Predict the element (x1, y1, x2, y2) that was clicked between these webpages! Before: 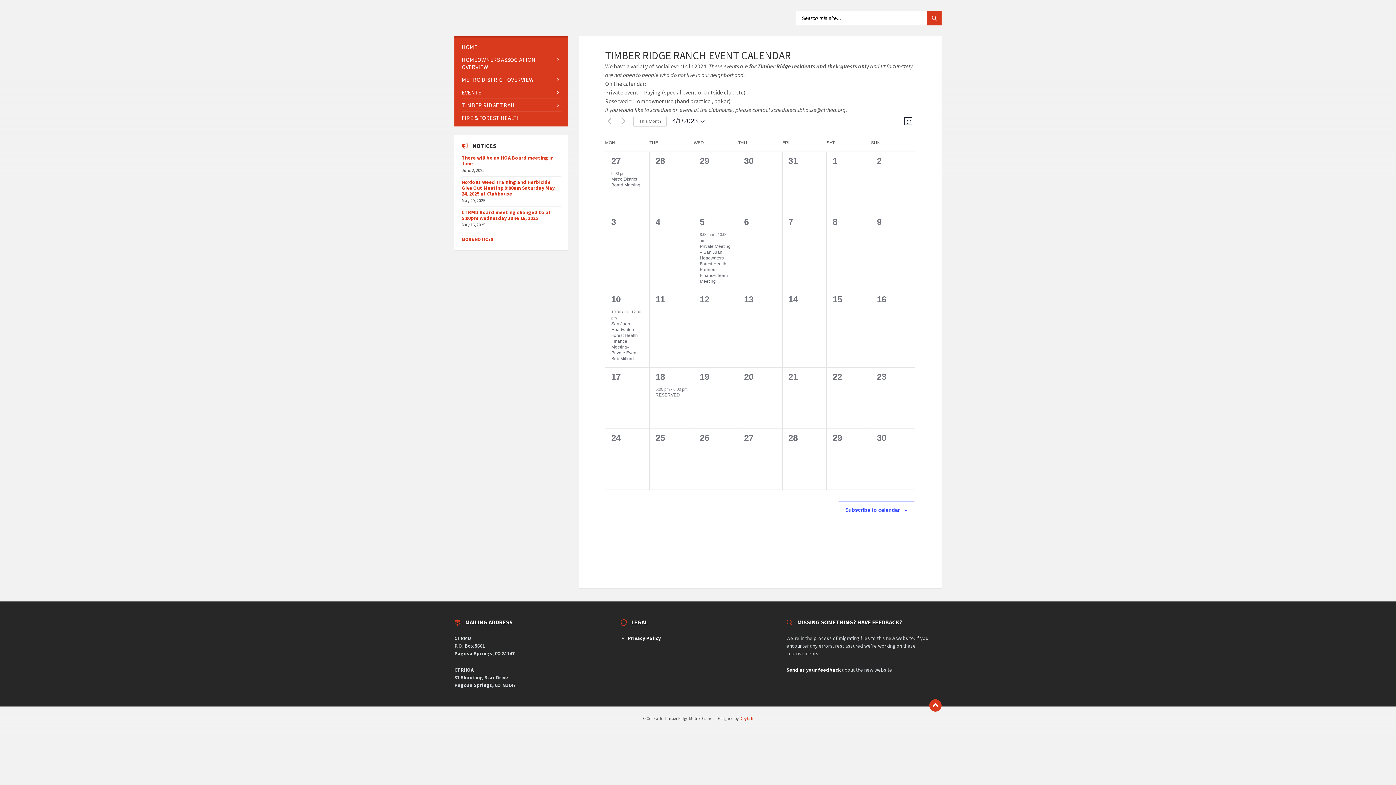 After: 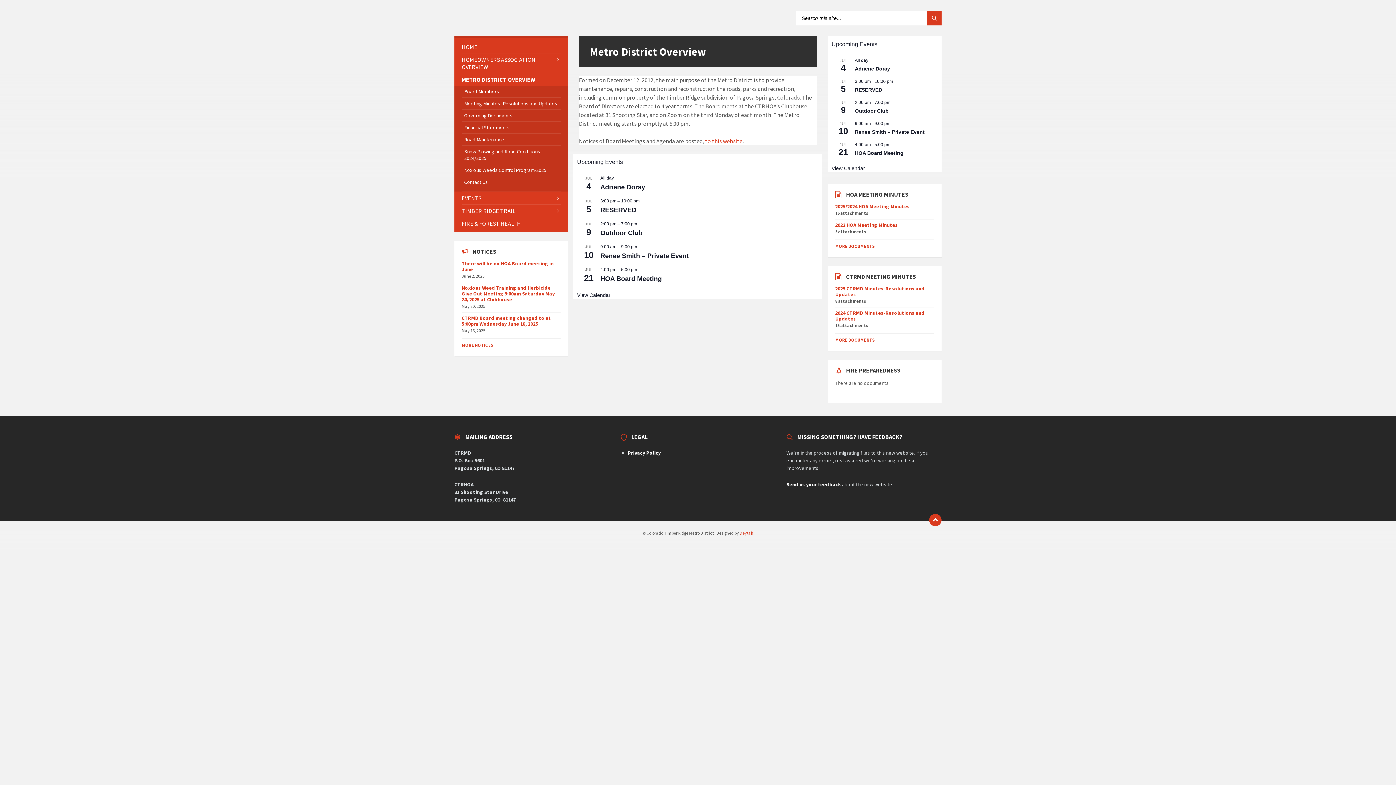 Action: bbox: (461, 73, 560, 85) label: METRO DISTRICT OVERVIEW